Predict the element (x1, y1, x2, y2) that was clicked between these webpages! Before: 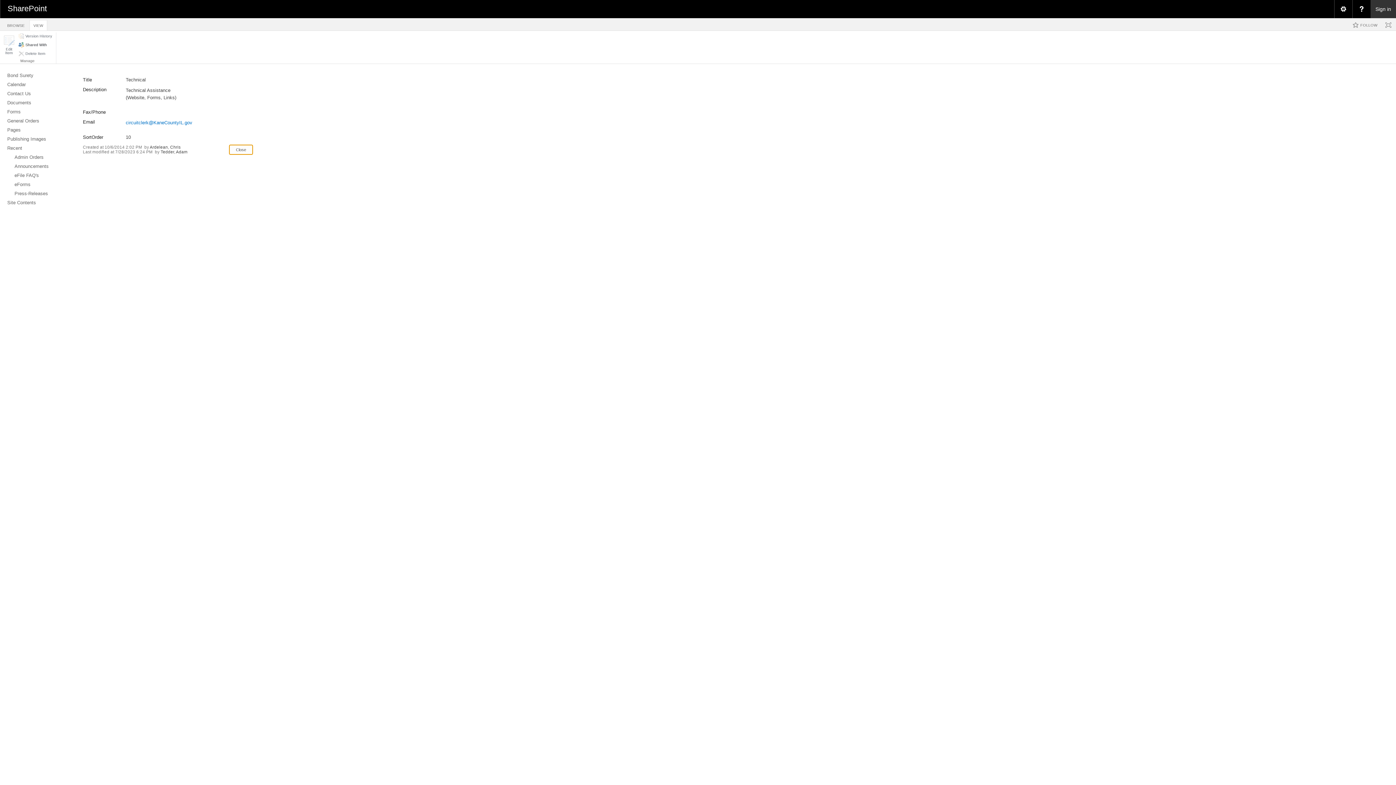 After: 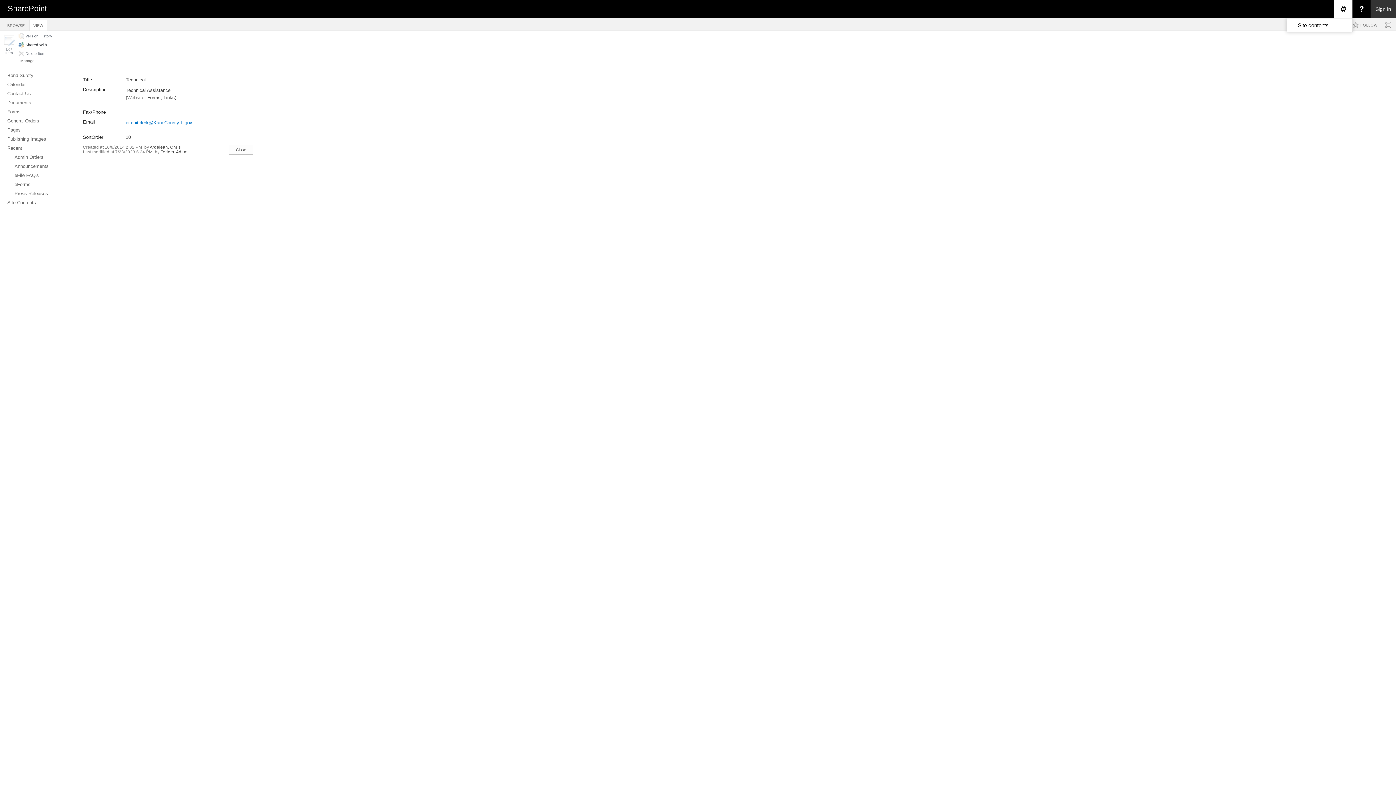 Action: label: Open the Settings menu bbox: (1334, 0, 1352, 18)